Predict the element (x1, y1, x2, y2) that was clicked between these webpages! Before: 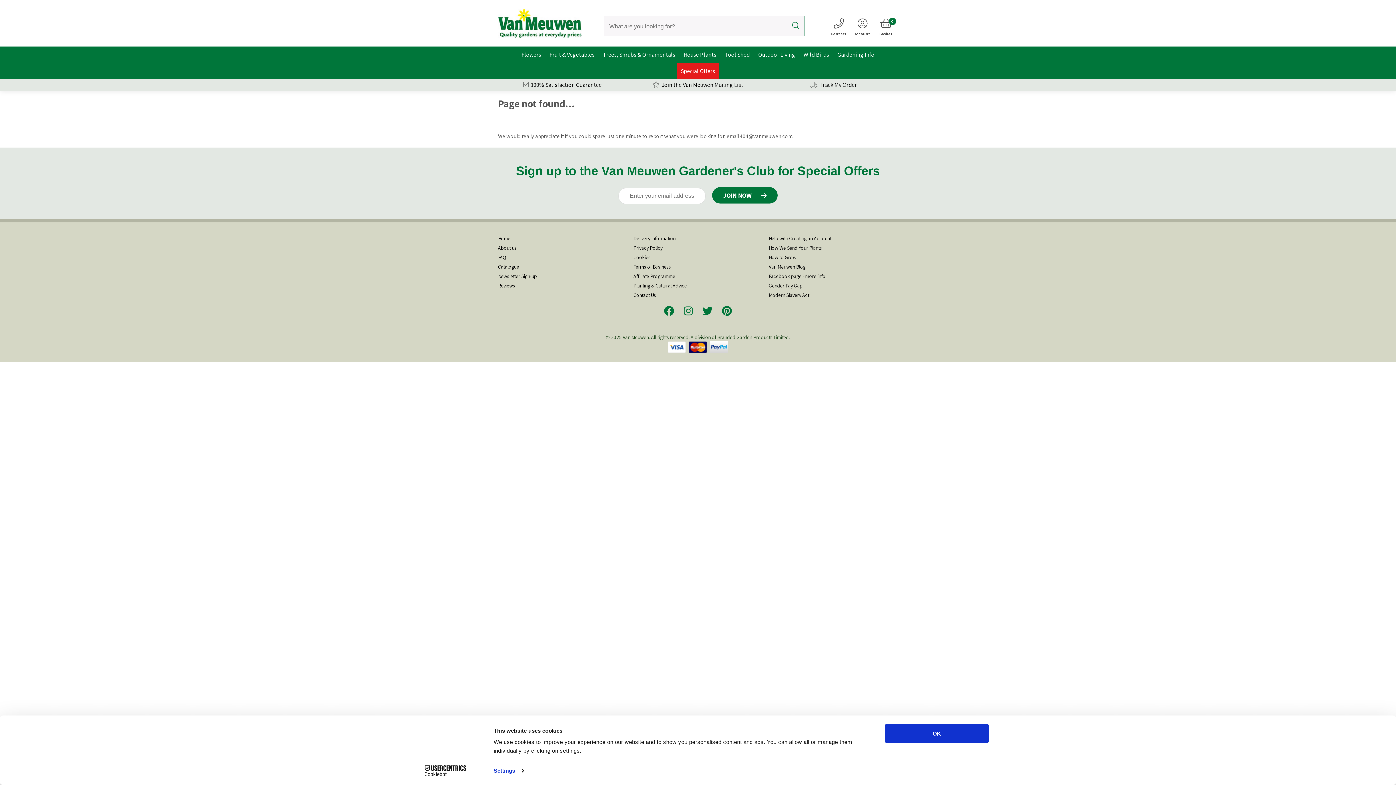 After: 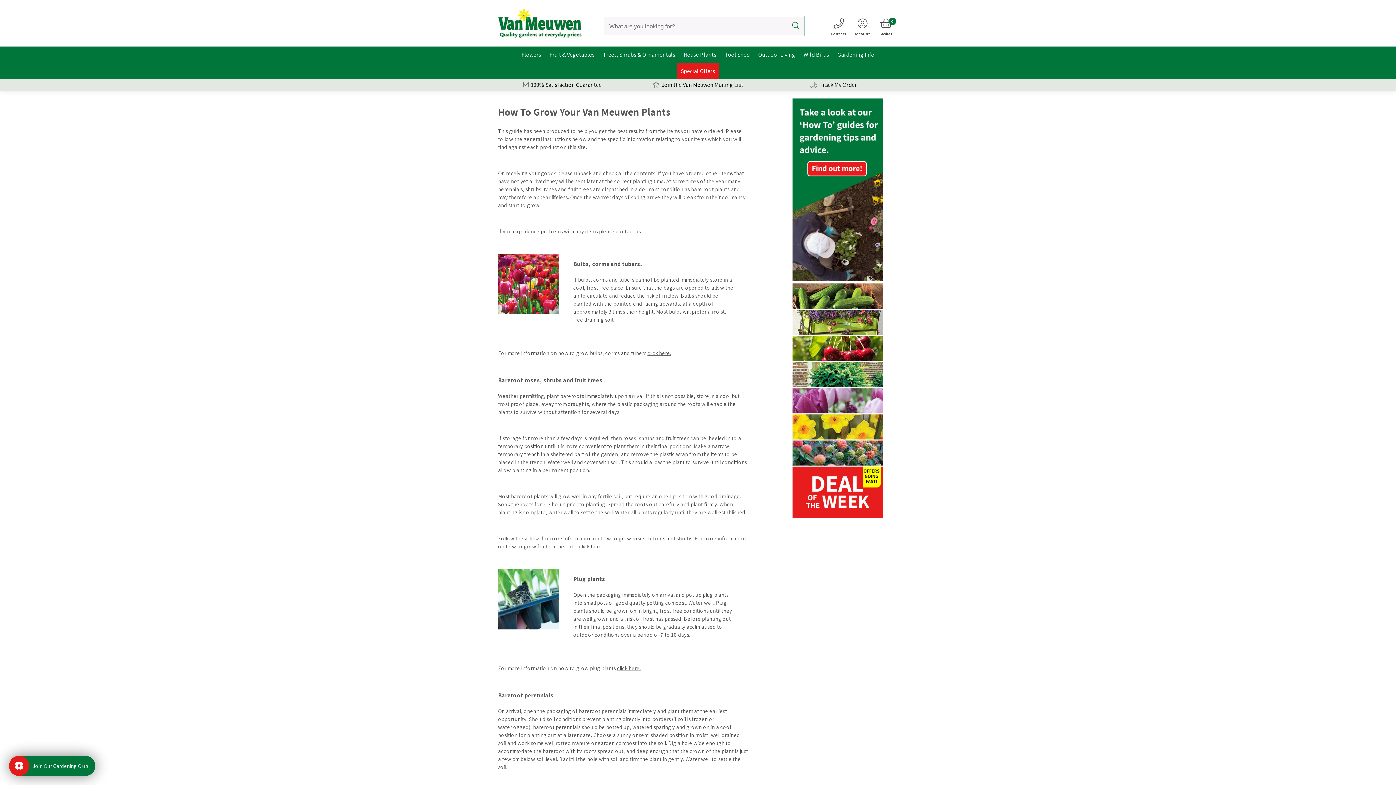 Action: bbox: (769, 252, 898, 262) label: How to Grow